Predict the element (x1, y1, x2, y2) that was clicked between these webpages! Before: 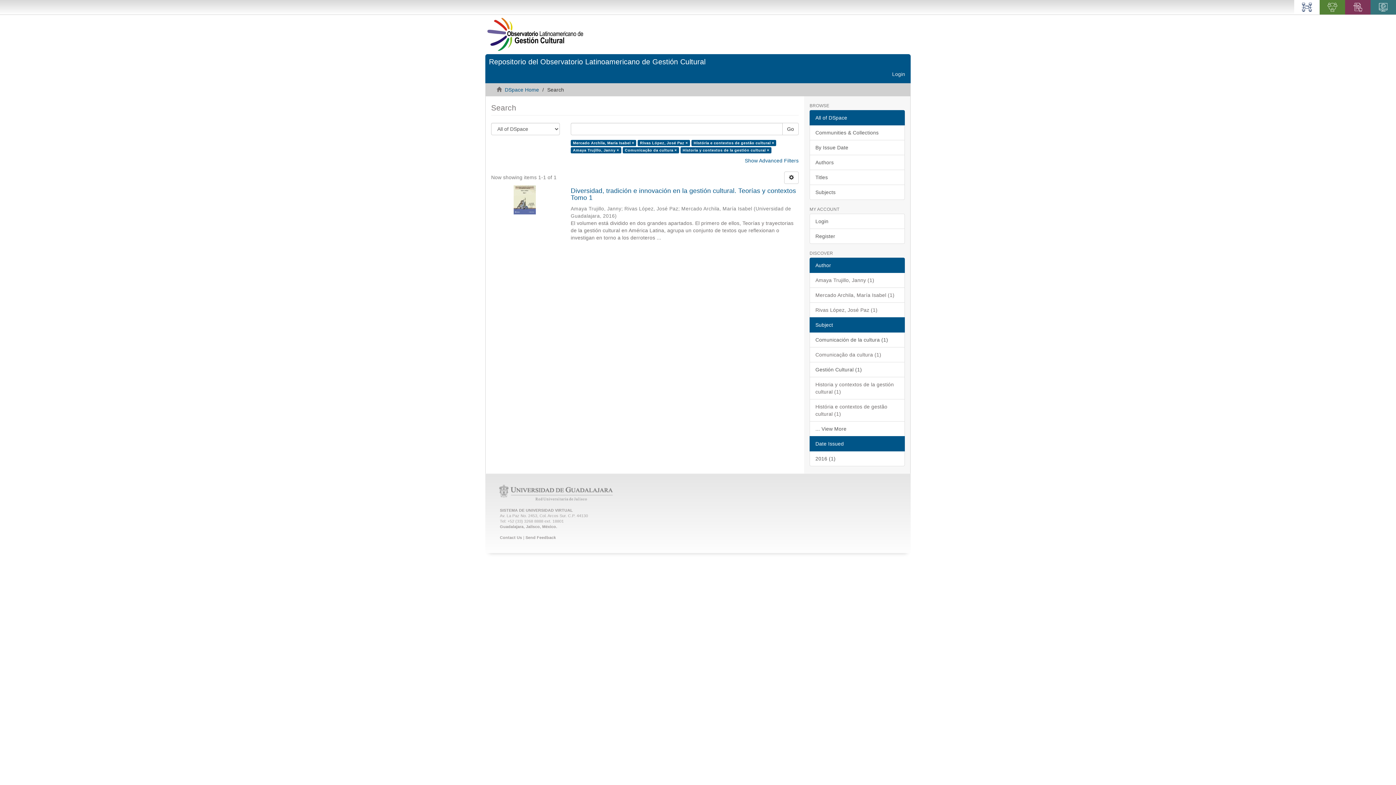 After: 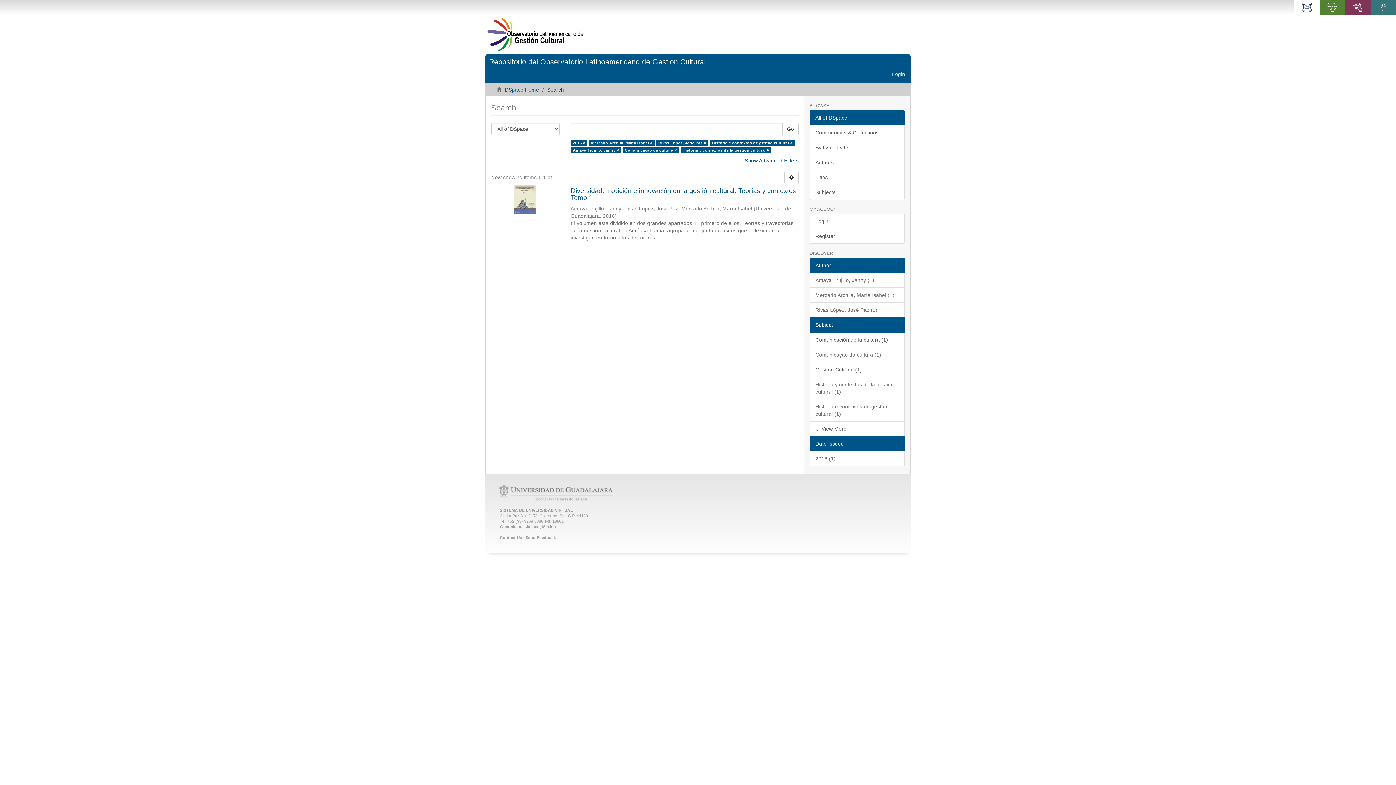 Action: bbox: (809, 451, 905, 466) label: 2016 (1)